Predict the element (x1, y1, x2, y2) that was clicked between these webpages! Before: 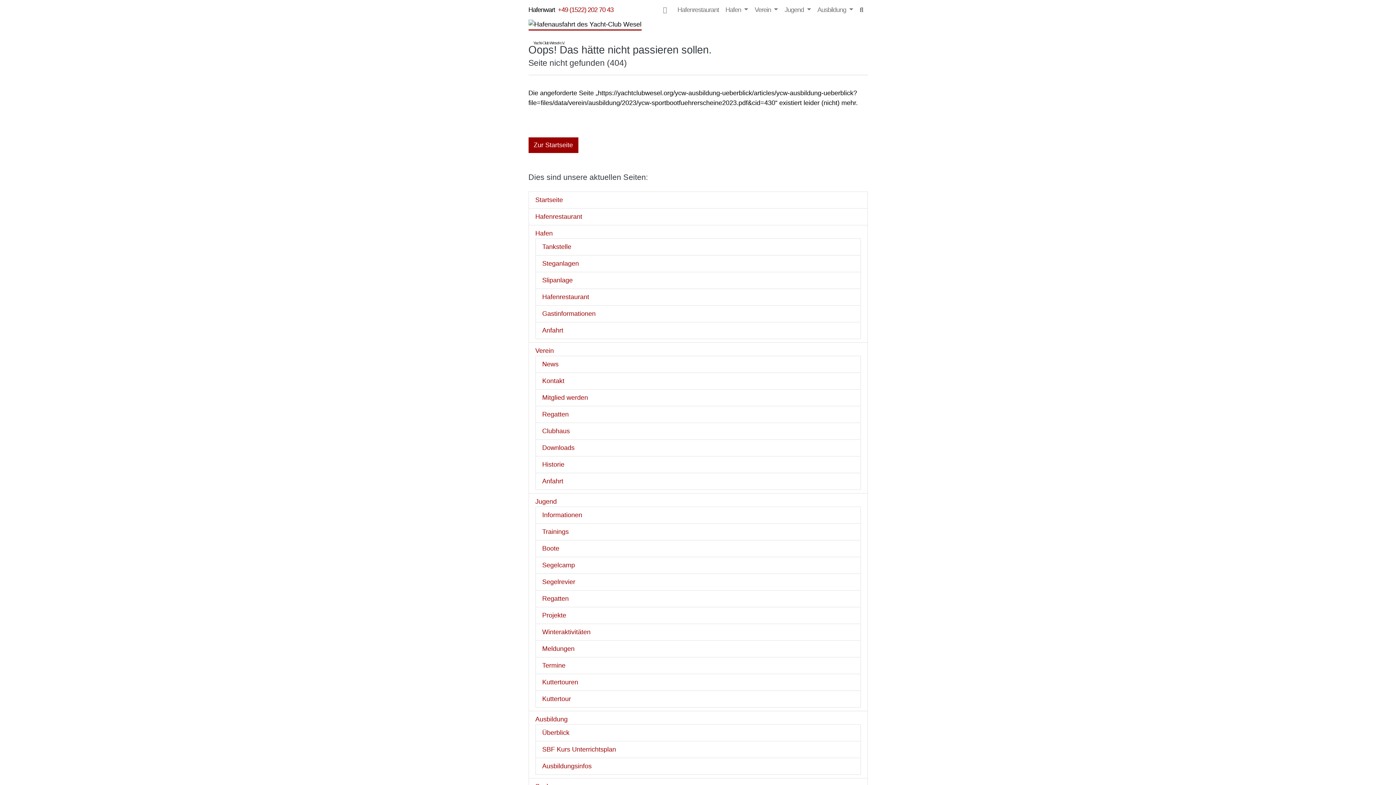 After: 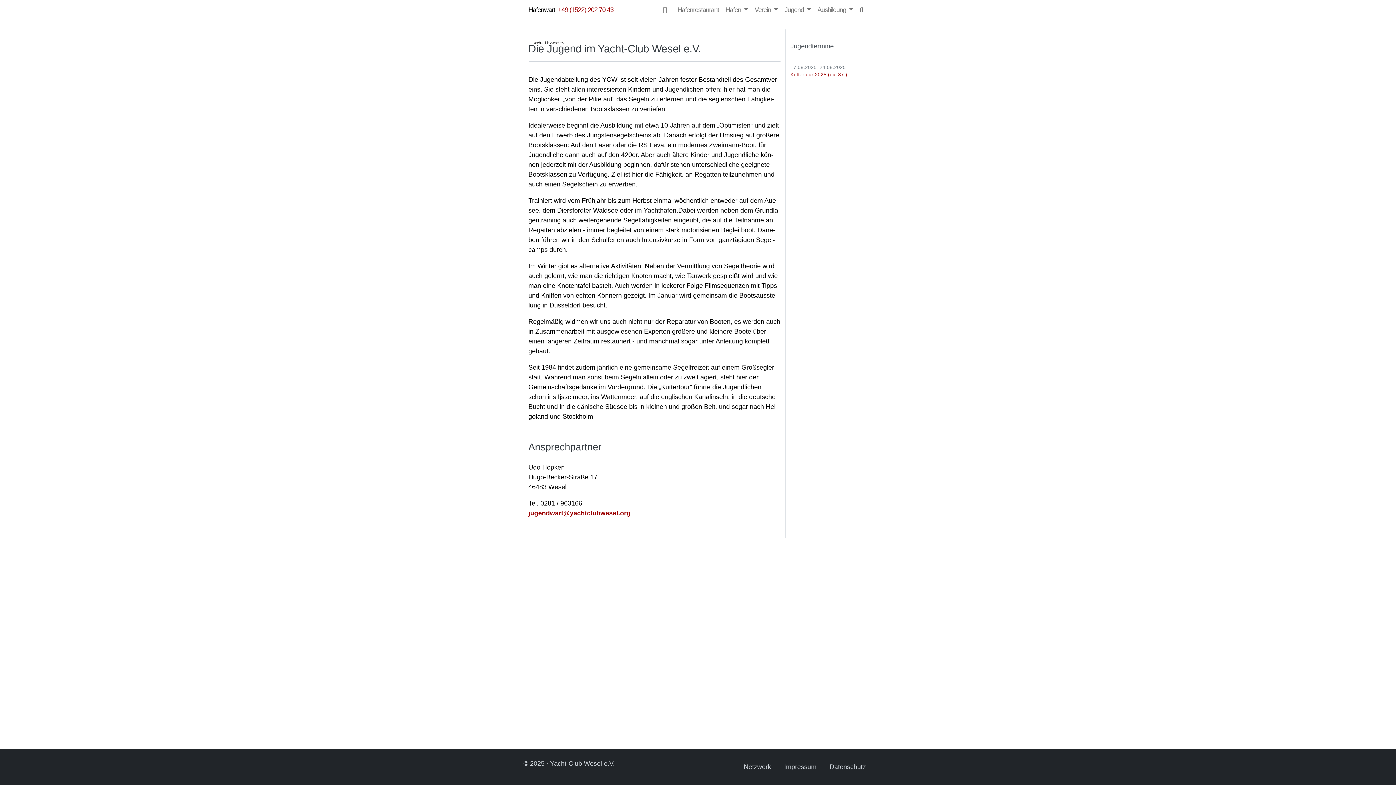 Action: bbox: (535, 498, 556, 505) label: Jugend